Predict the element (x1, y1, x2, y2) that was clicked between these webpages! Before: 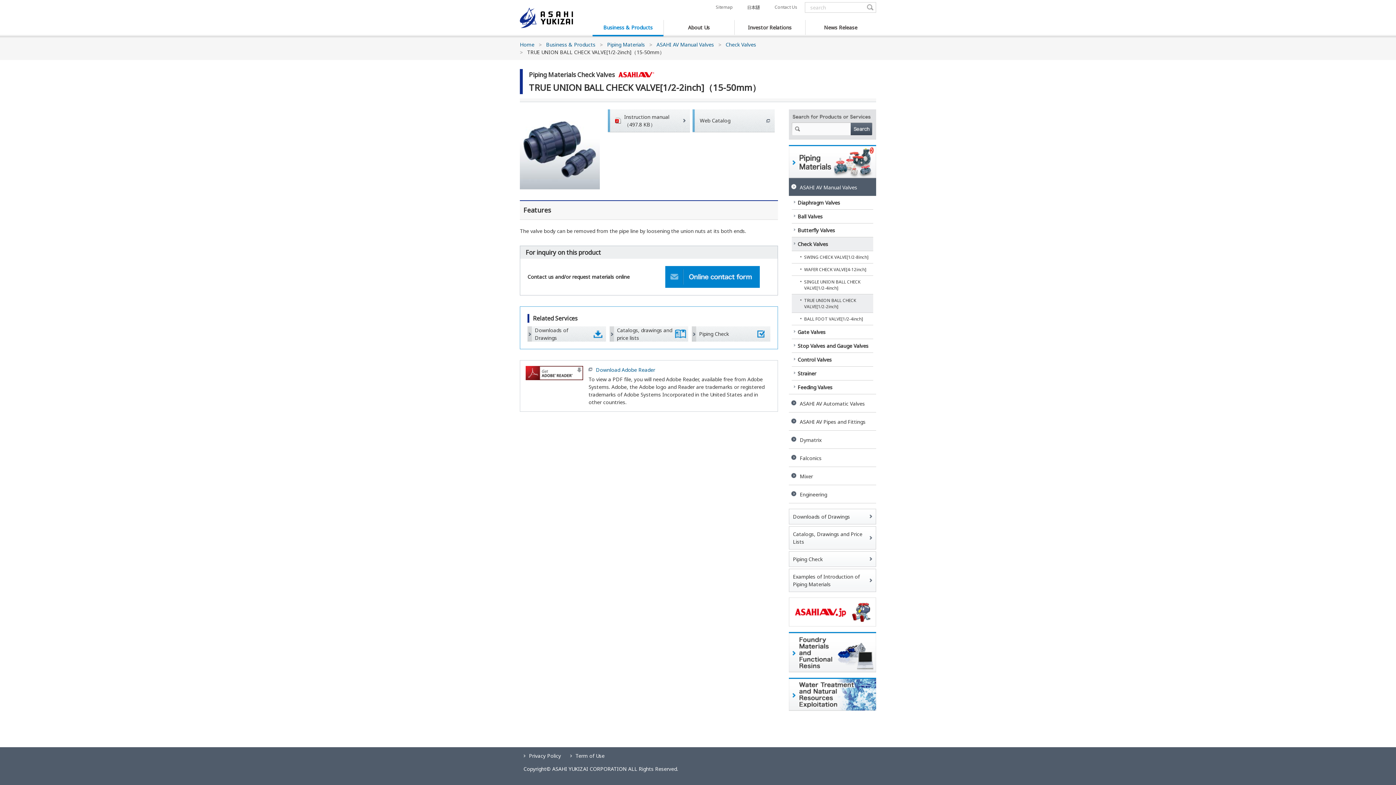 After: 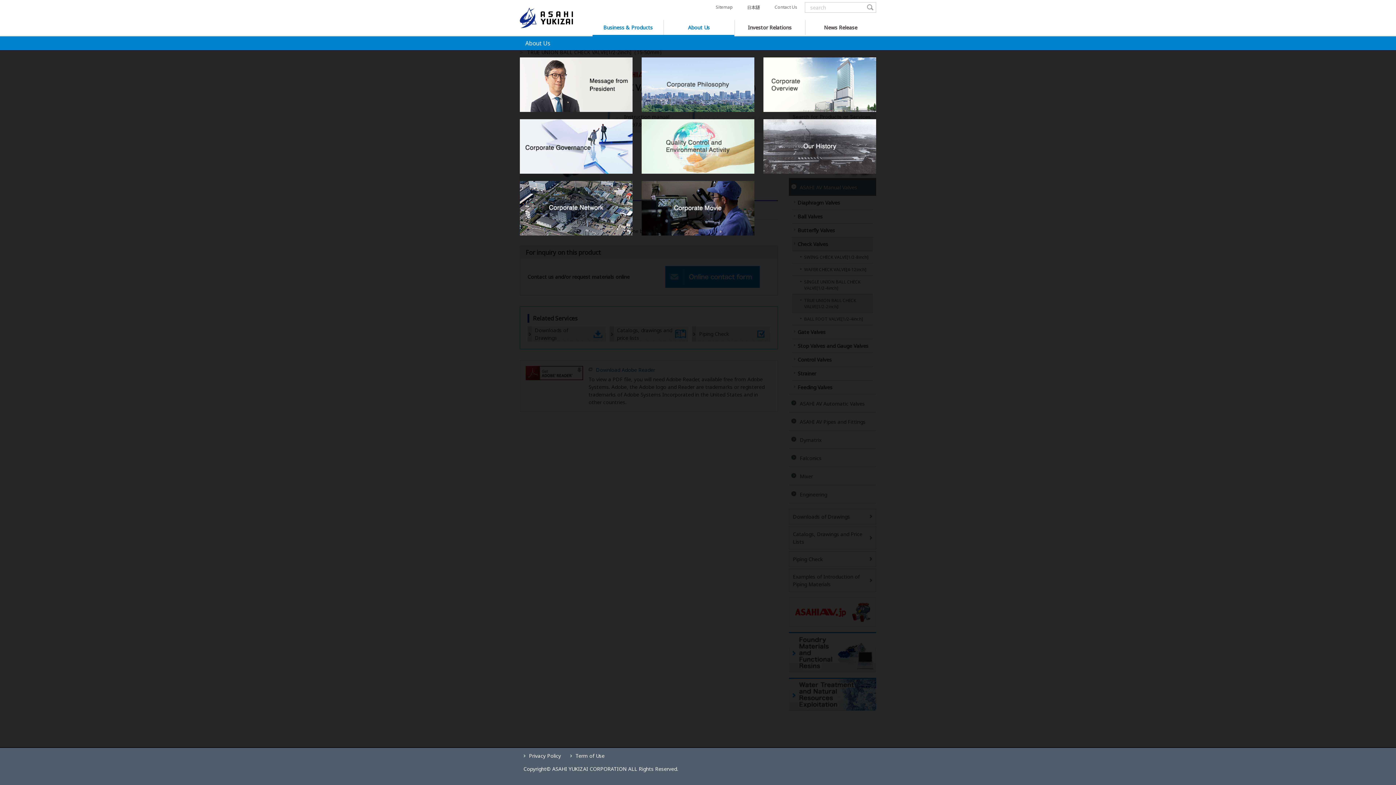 Action: label: About Us bbox: (663, 20, 734, 36)